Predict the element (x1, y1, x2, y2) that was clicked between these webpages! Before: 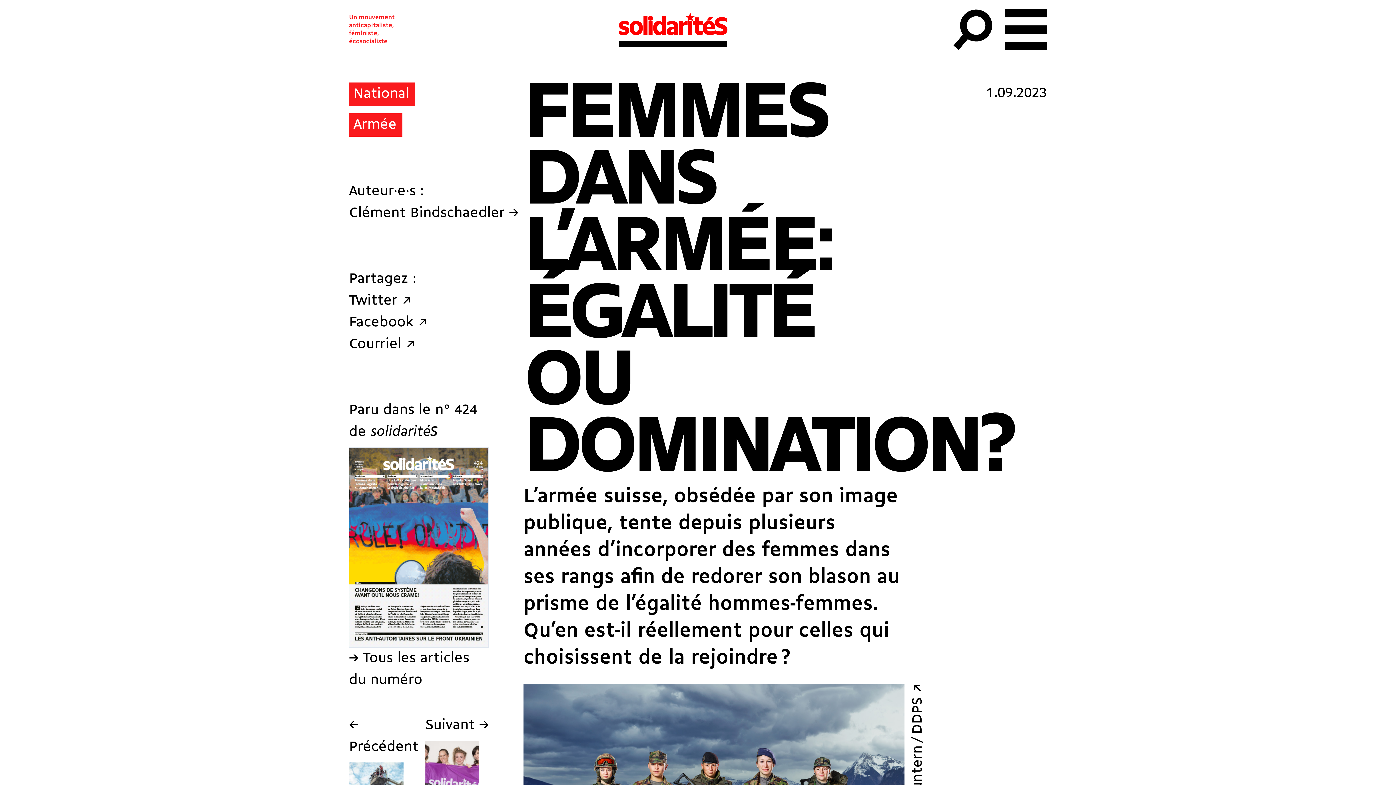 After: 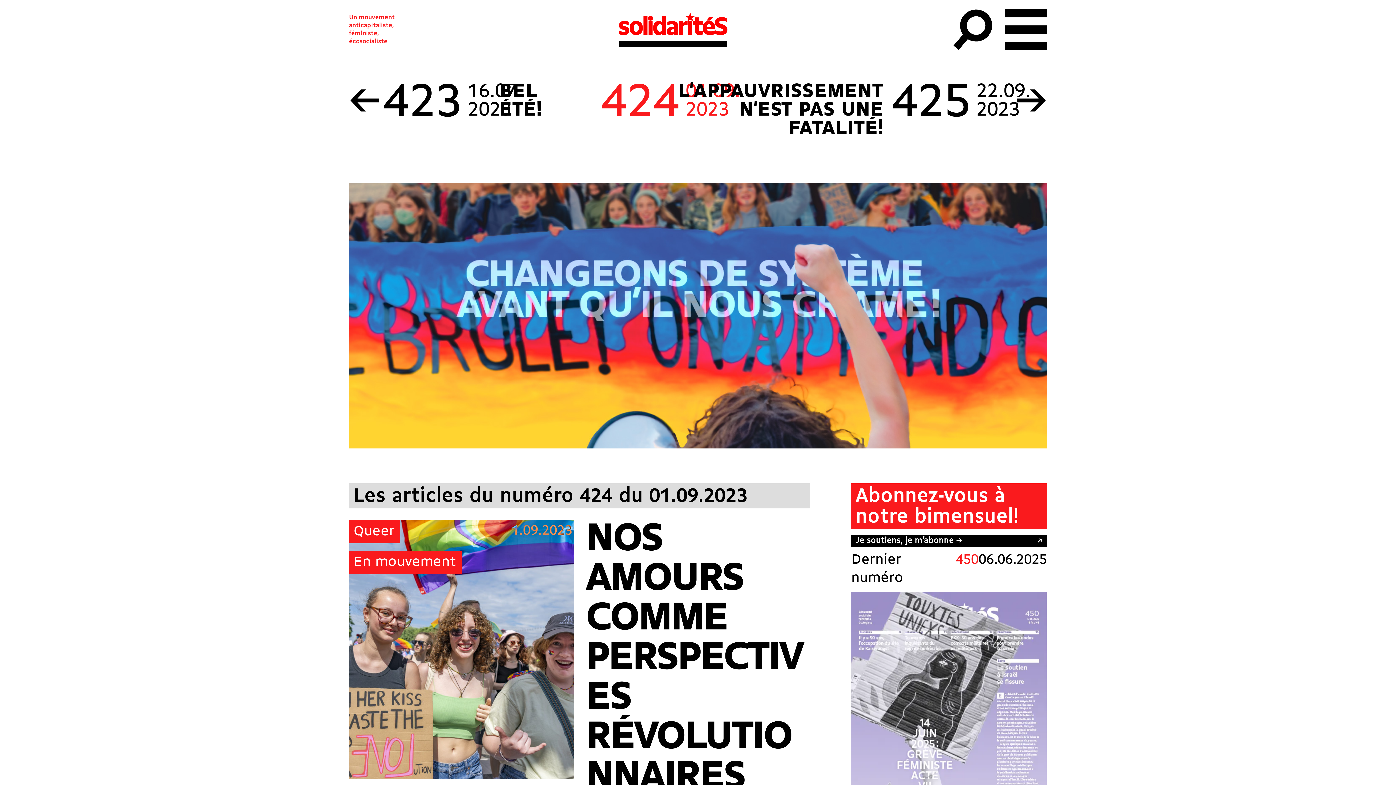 Action: bbox: (349, 447, 488, 648)